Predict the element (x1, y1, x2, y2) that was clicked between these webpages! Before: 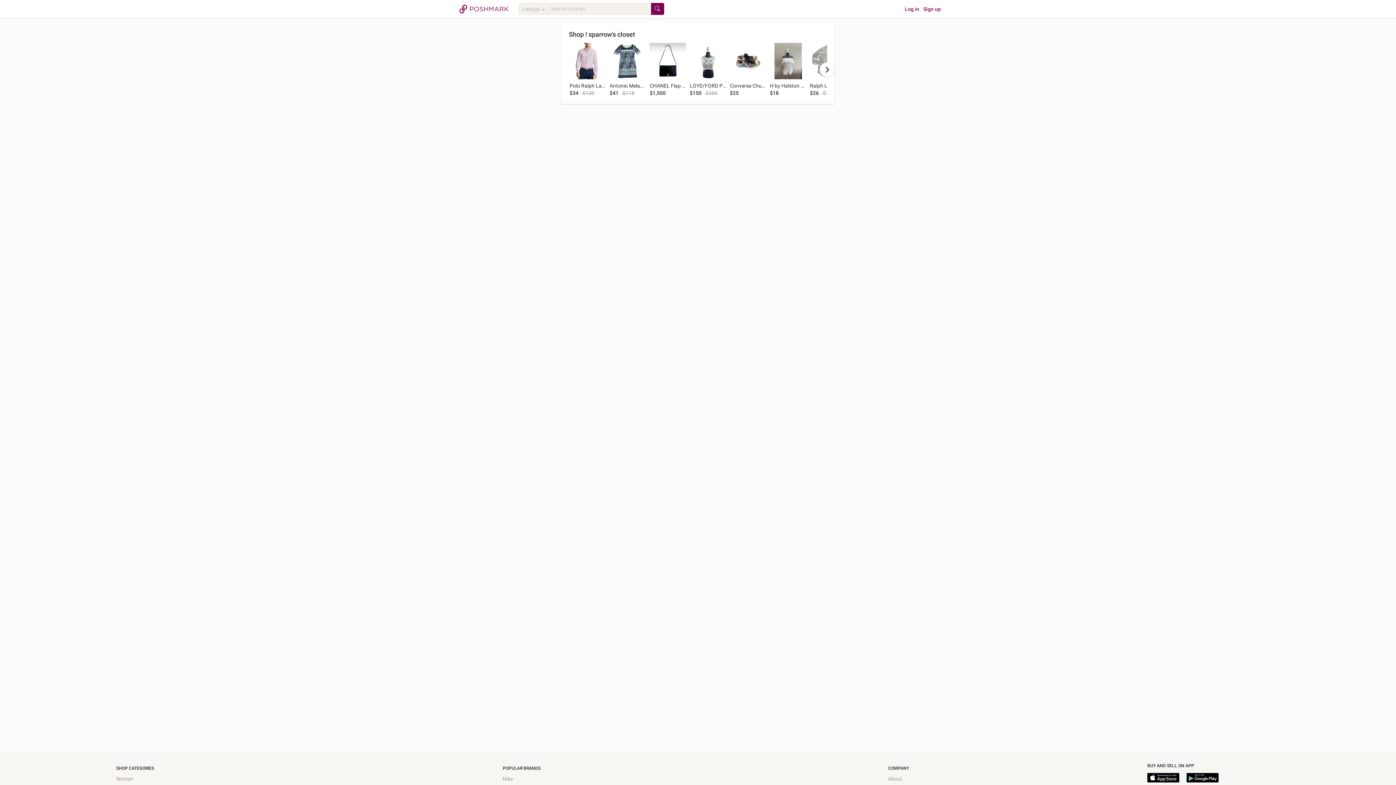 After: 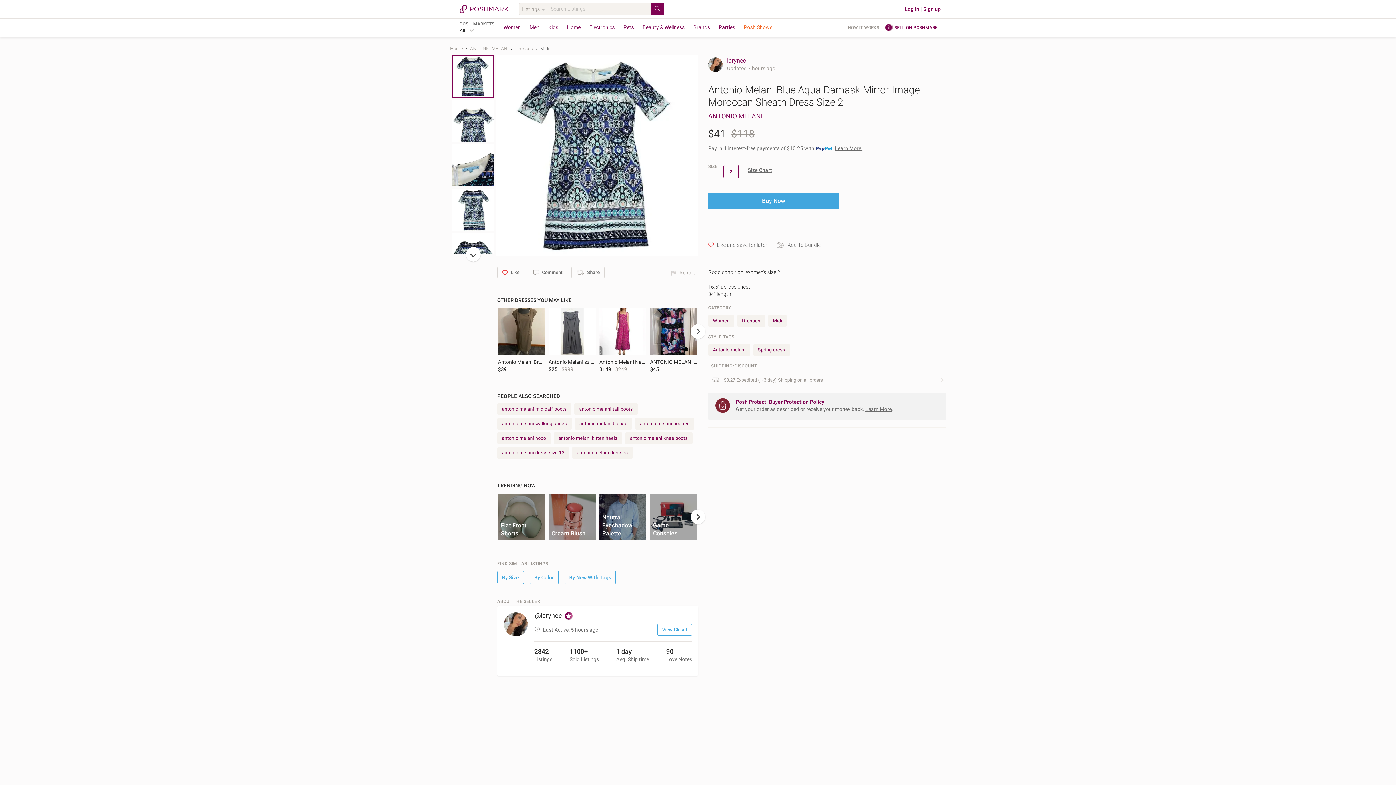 Action: bbox: (609, 42, 646, 79)